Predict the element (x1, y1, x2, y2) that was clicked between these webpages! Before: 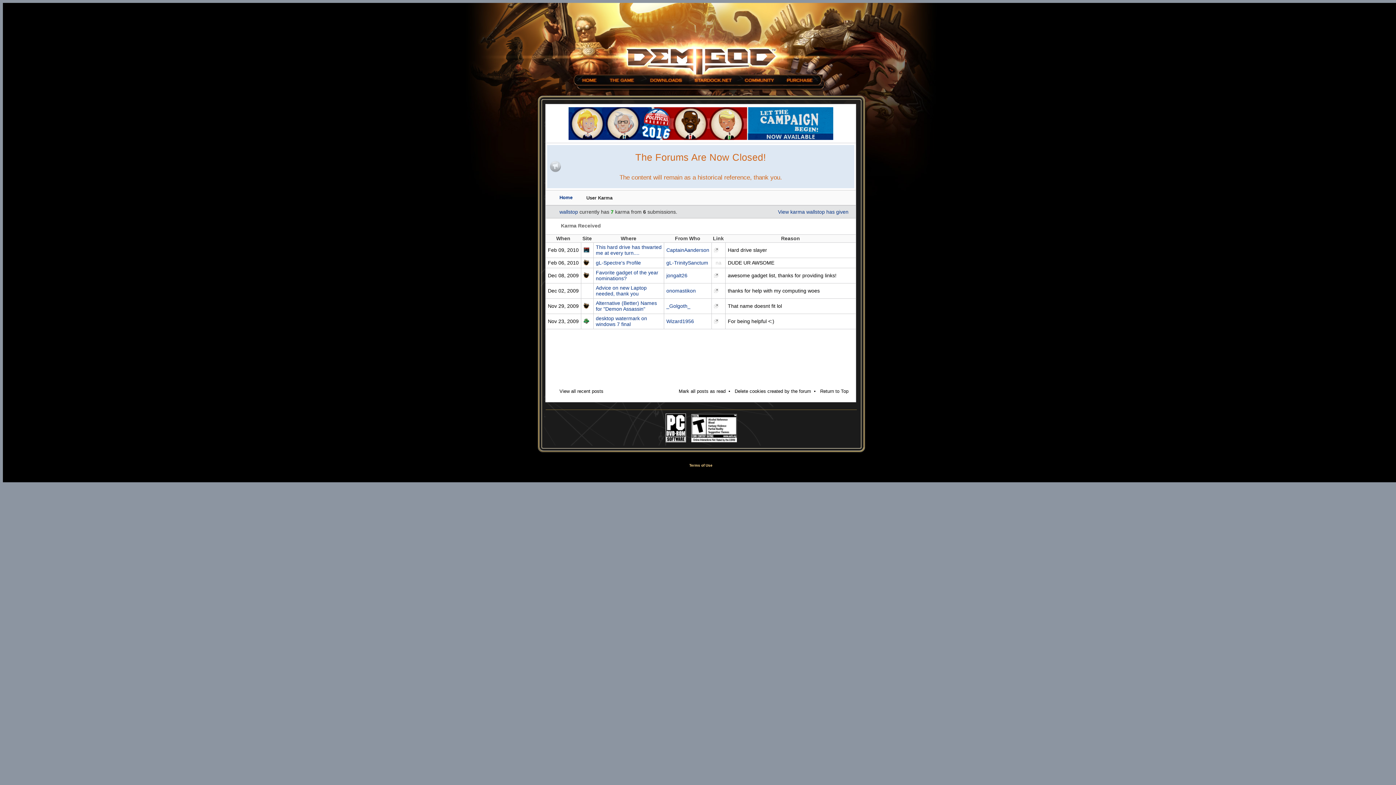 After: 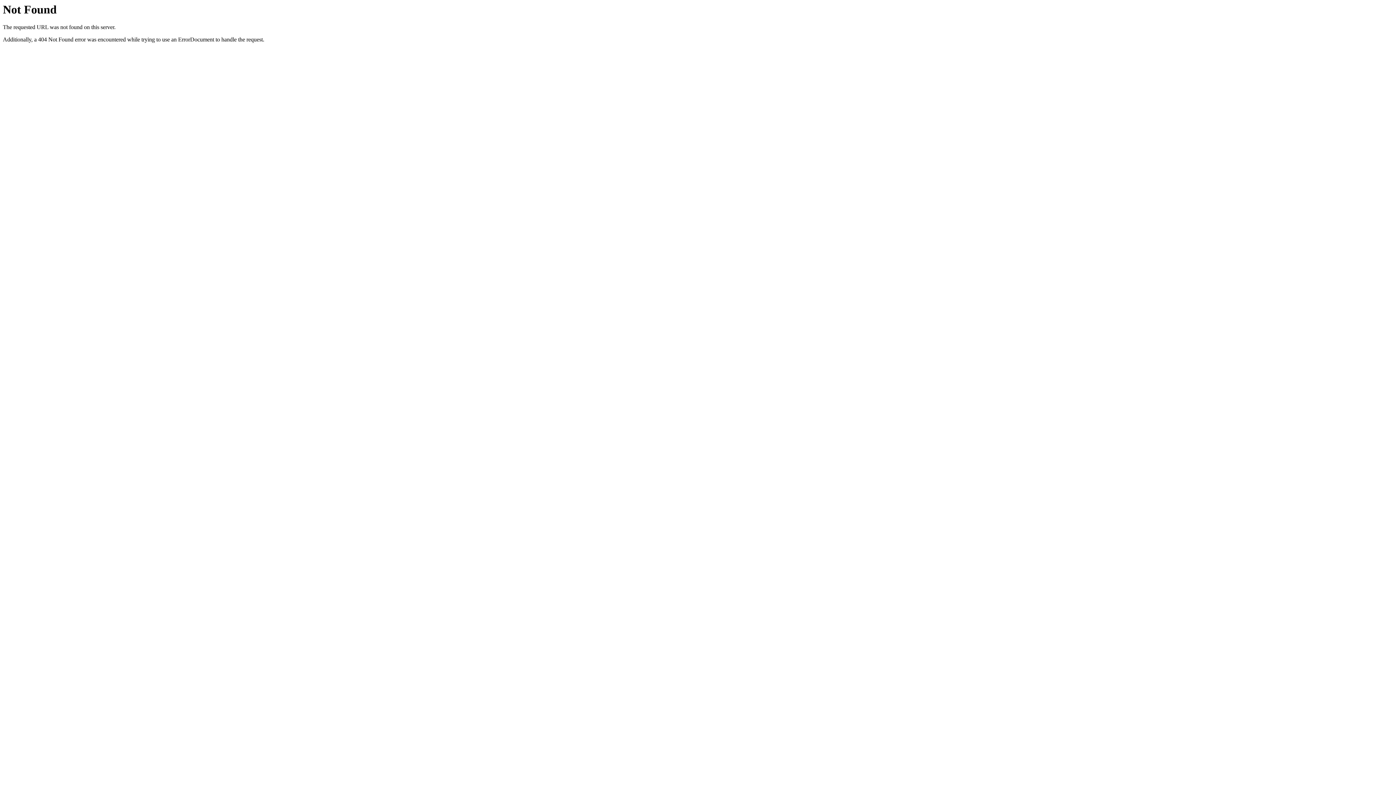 Action: label: View karma wallstop has given bbox: (778, 209, 848, 215)